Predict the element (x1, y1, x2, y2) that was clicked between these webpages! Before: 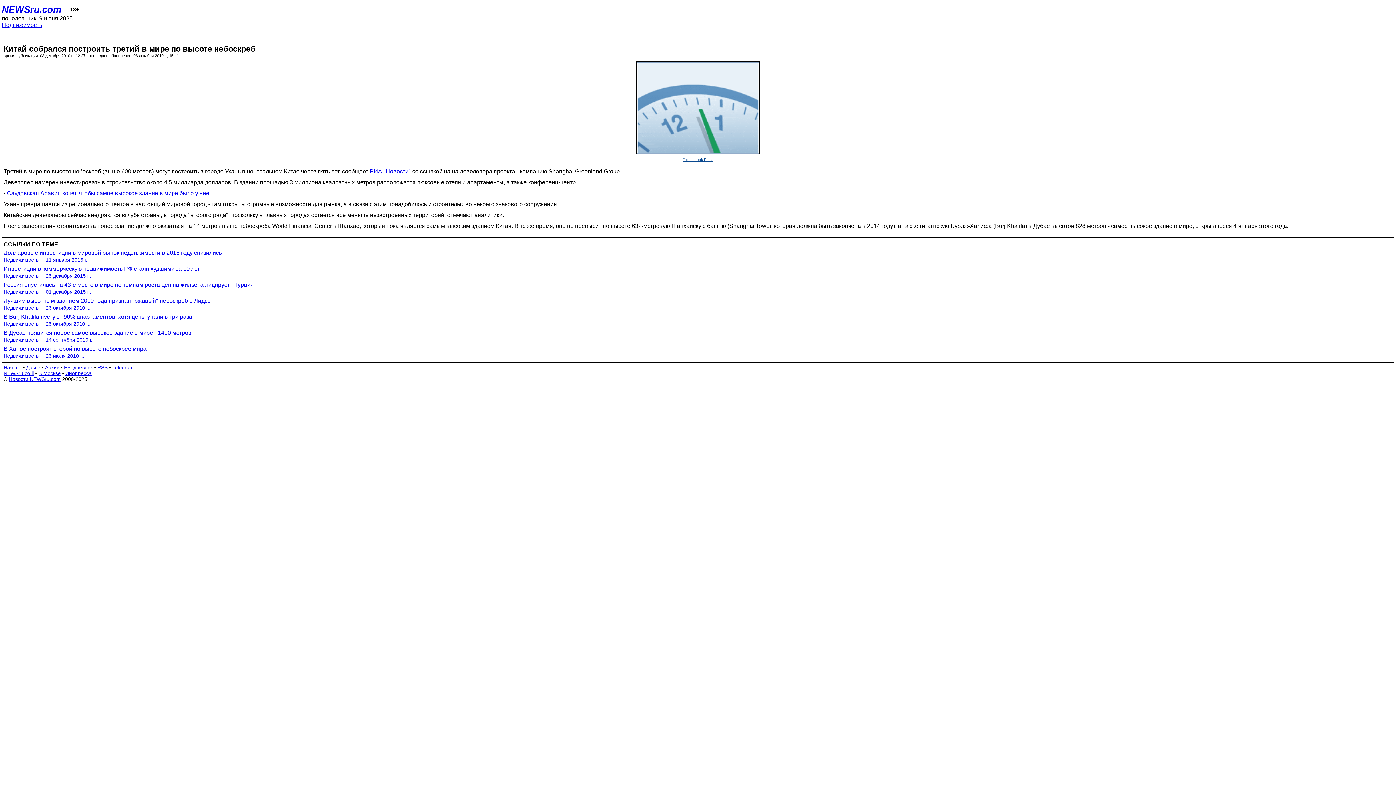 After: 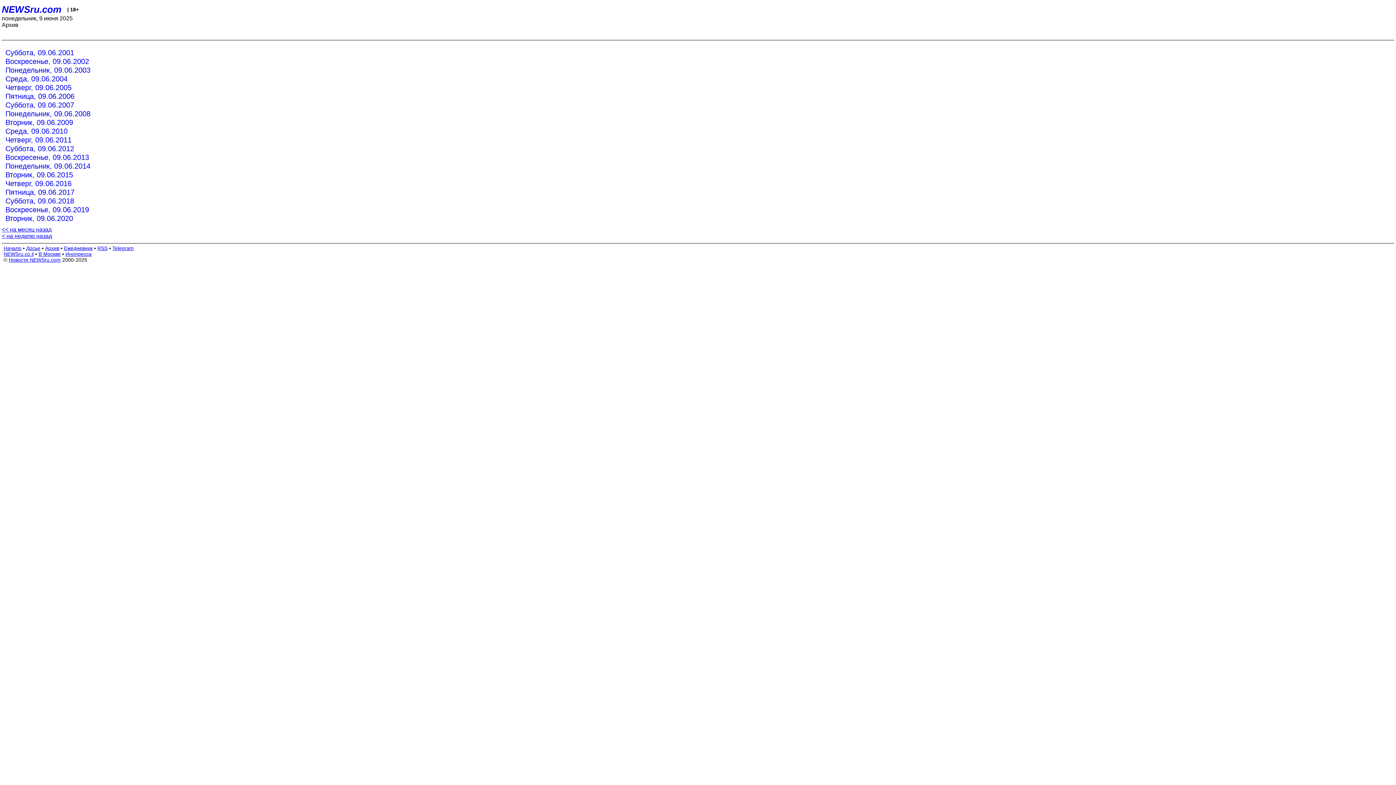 Action: bbox: (1, 4, 61, 14) label: NEWSru.com